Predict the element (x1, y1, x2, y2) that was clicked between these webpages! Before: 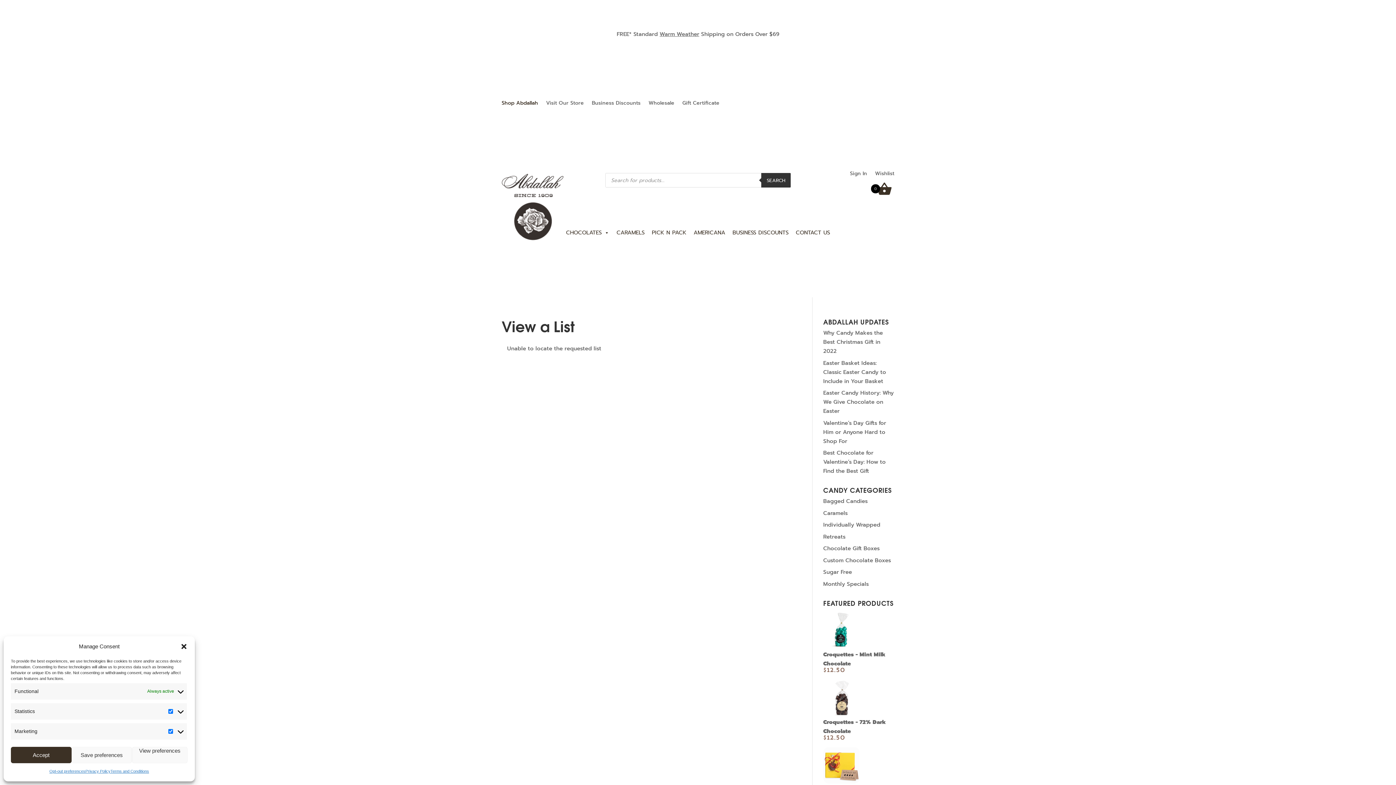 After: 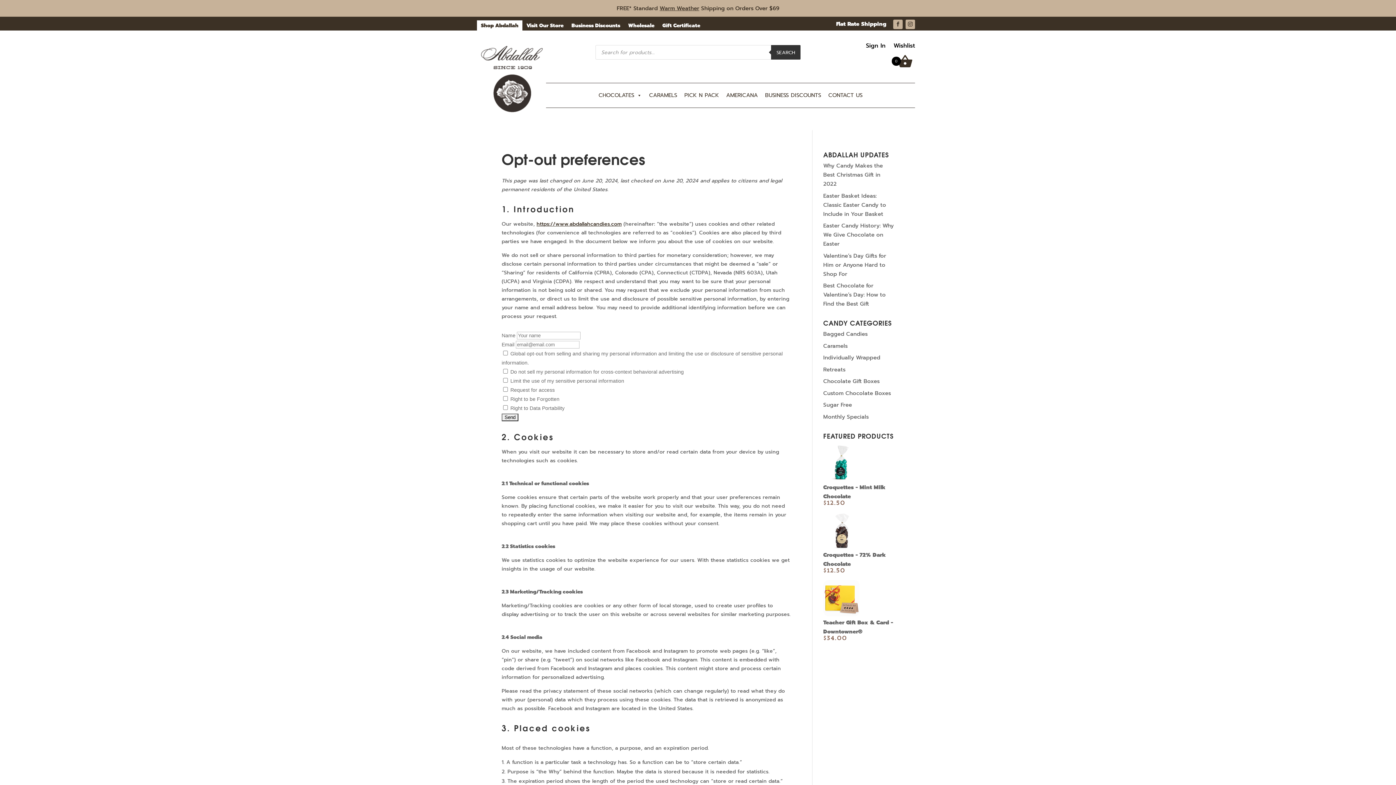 Action: bbox: (49, 767, 85, 776) label: Opt-out preferences